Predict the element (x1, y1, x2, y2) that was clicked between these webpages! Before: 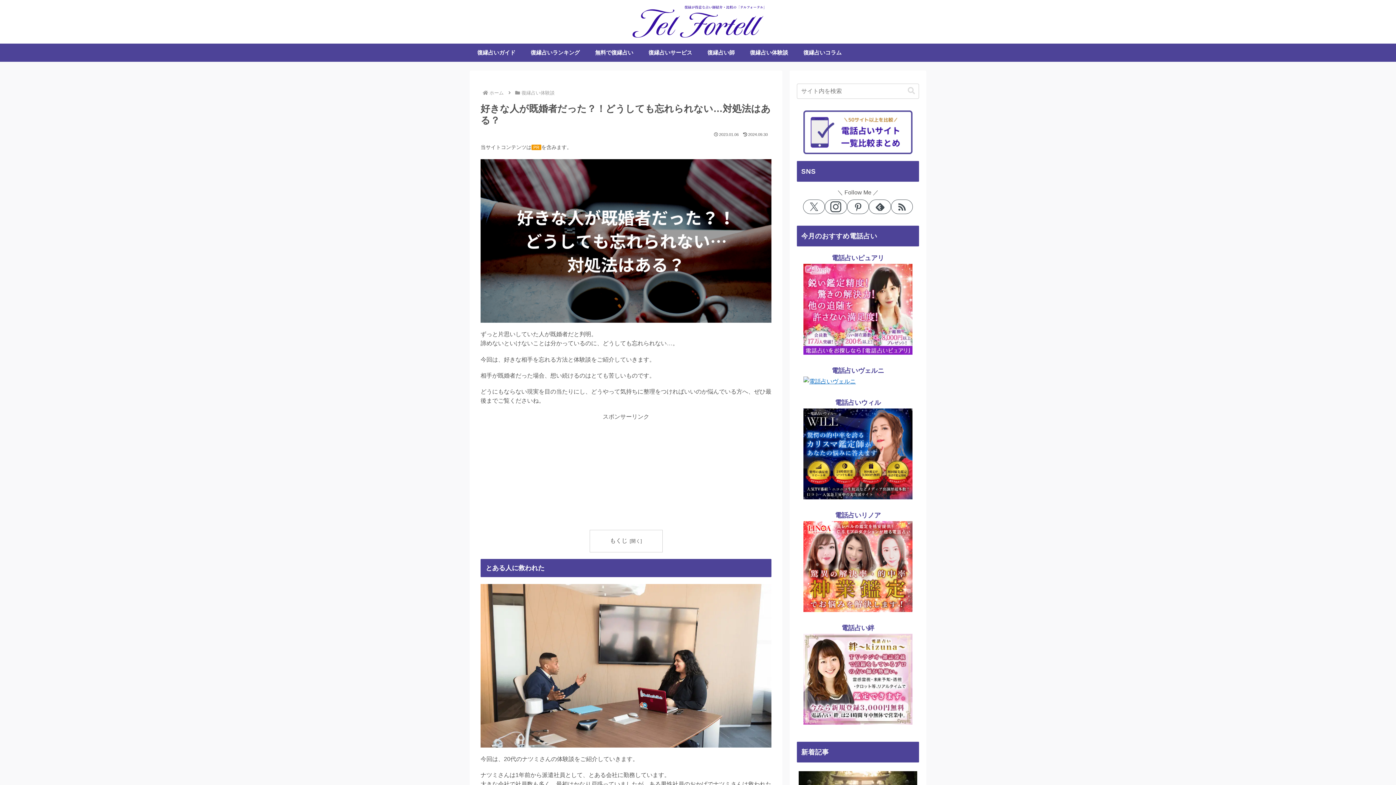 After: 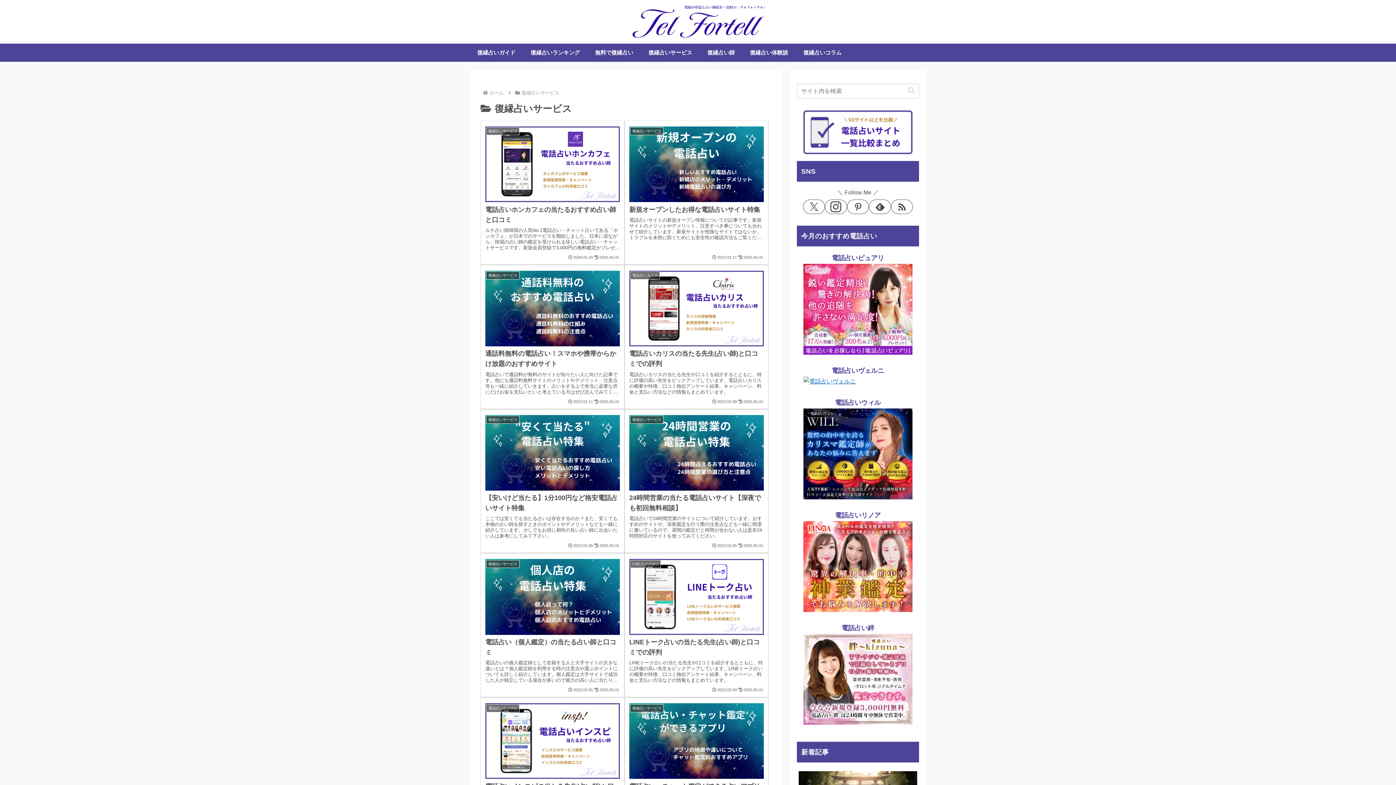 Action: label: 復縁占いサービス bbox: (641, 43, 700, 61)